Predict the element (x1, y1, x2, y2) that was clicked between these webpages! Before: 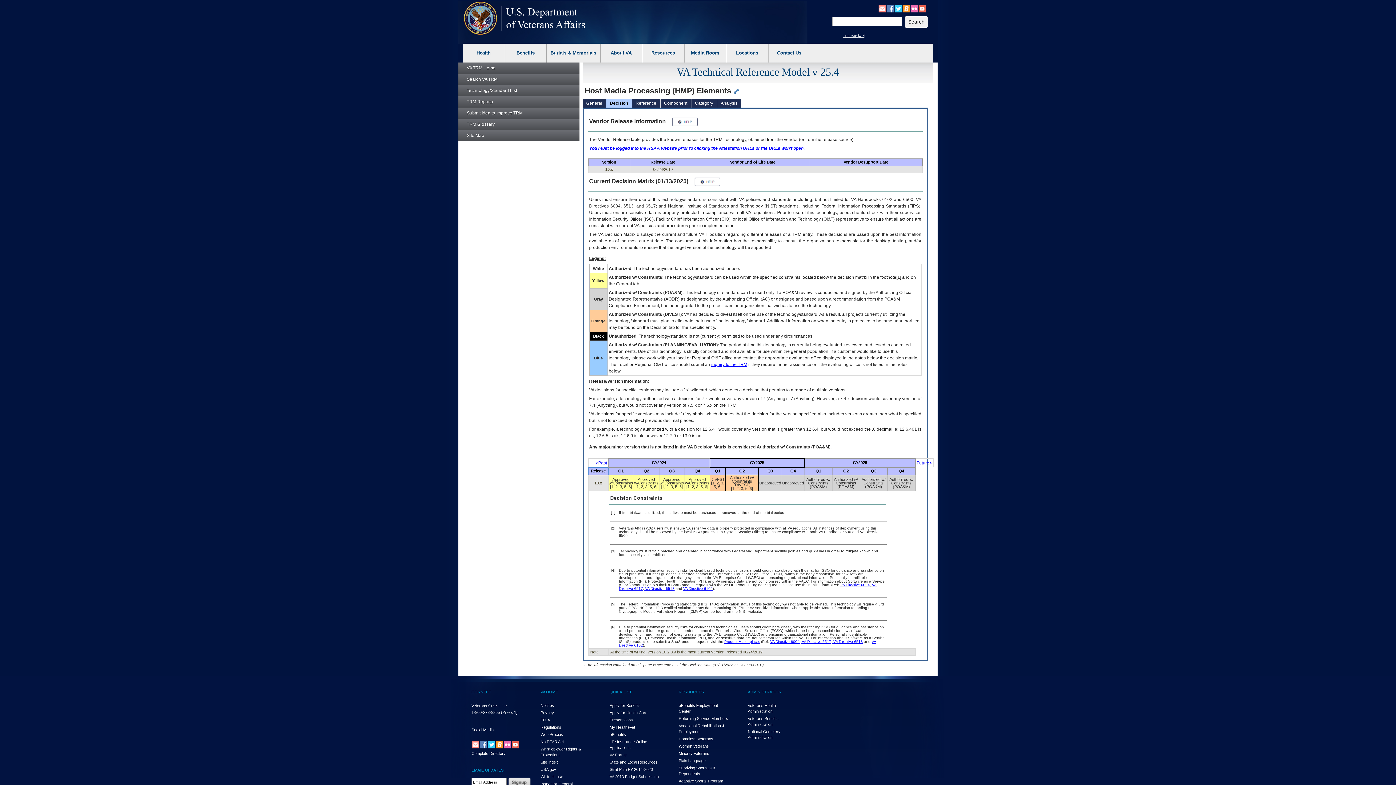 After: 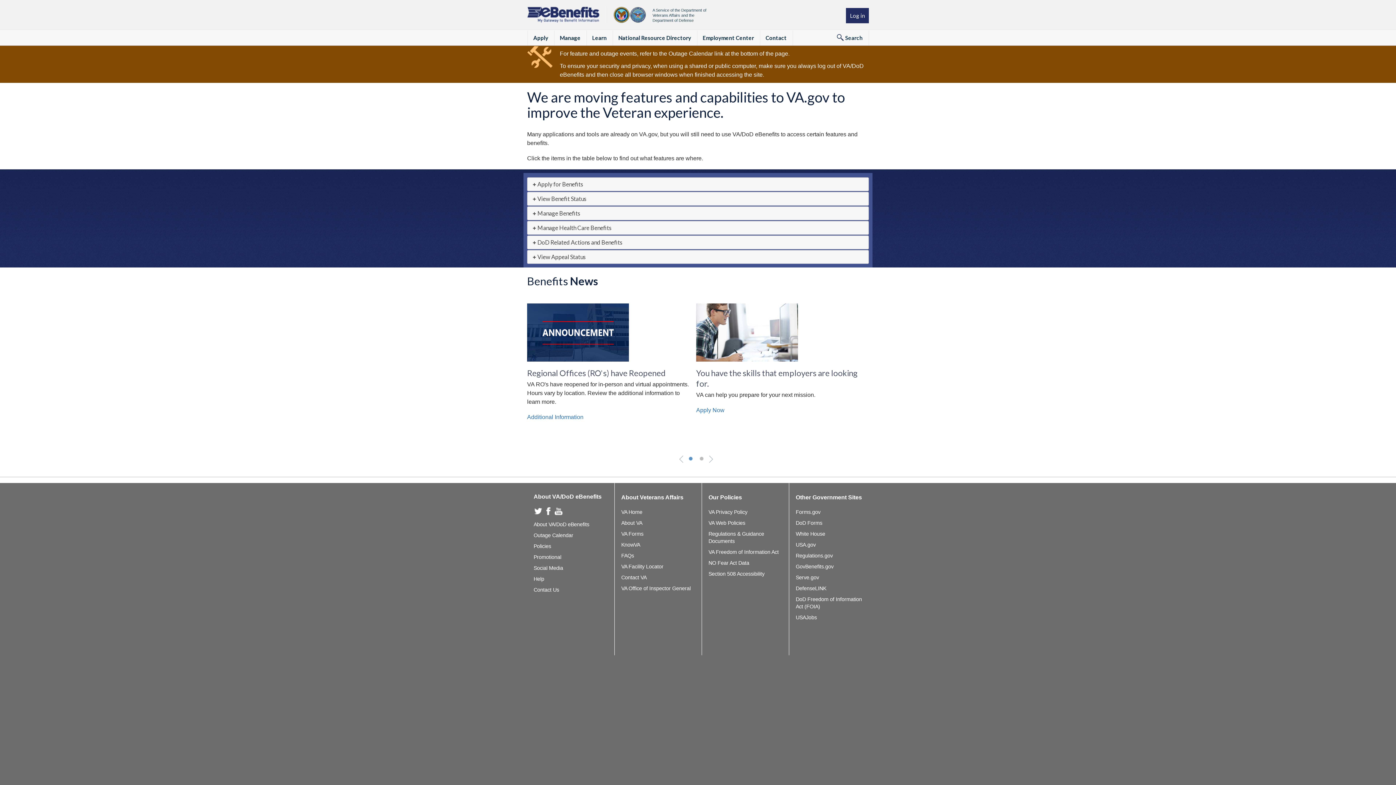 Action: label: eBenefits bbox: (609, 732, 626, 737)